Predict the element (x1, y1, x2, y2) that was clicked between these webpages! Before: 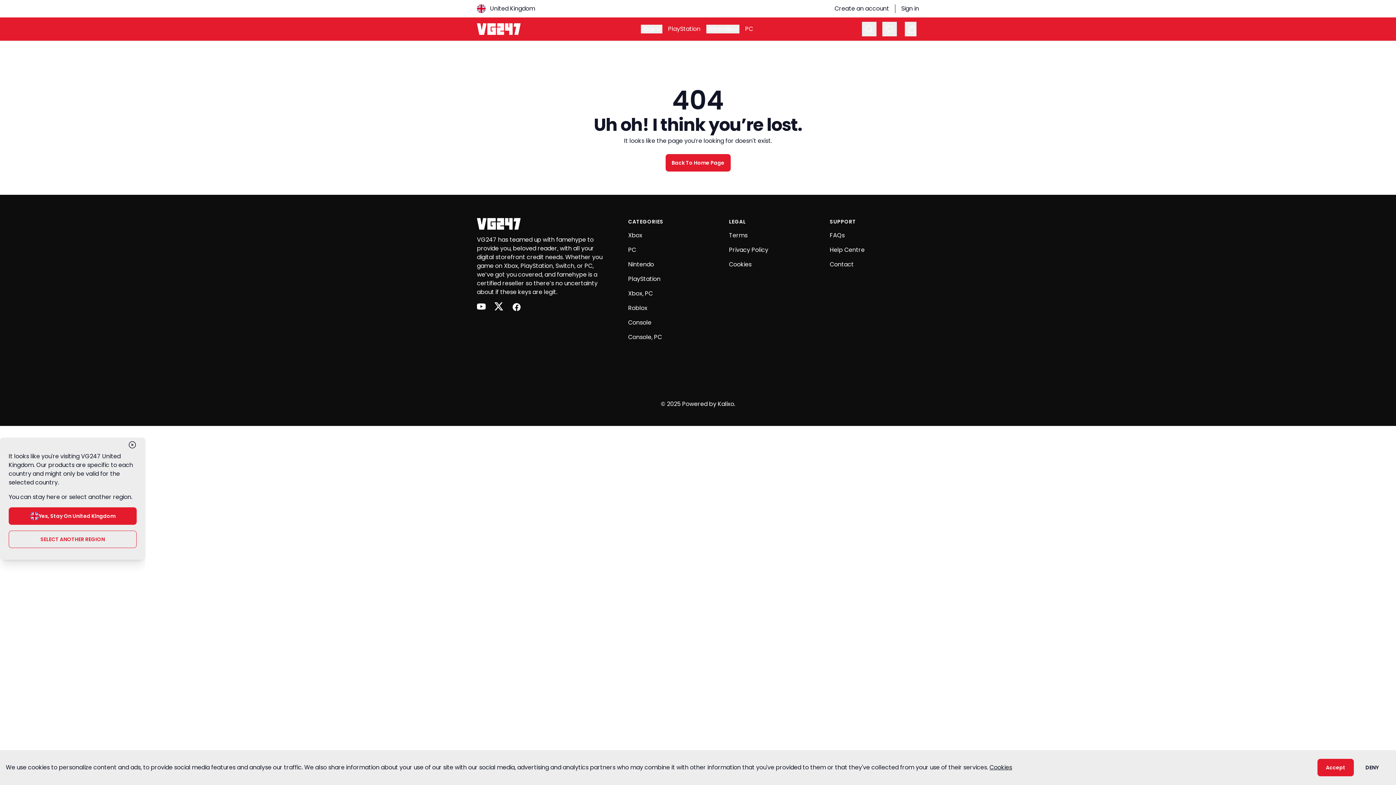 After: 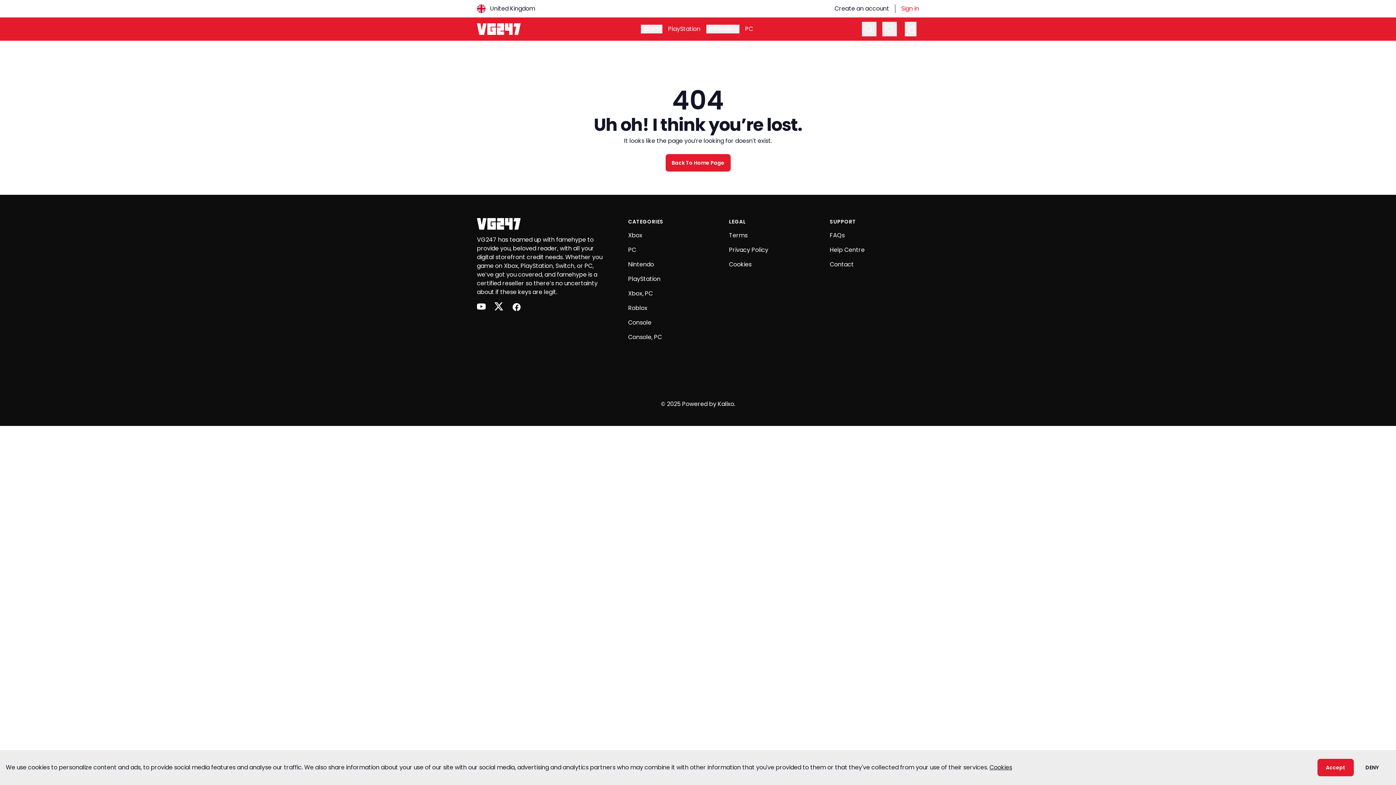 Action: label: Sign in bbox: (901, 4, 919, 13)